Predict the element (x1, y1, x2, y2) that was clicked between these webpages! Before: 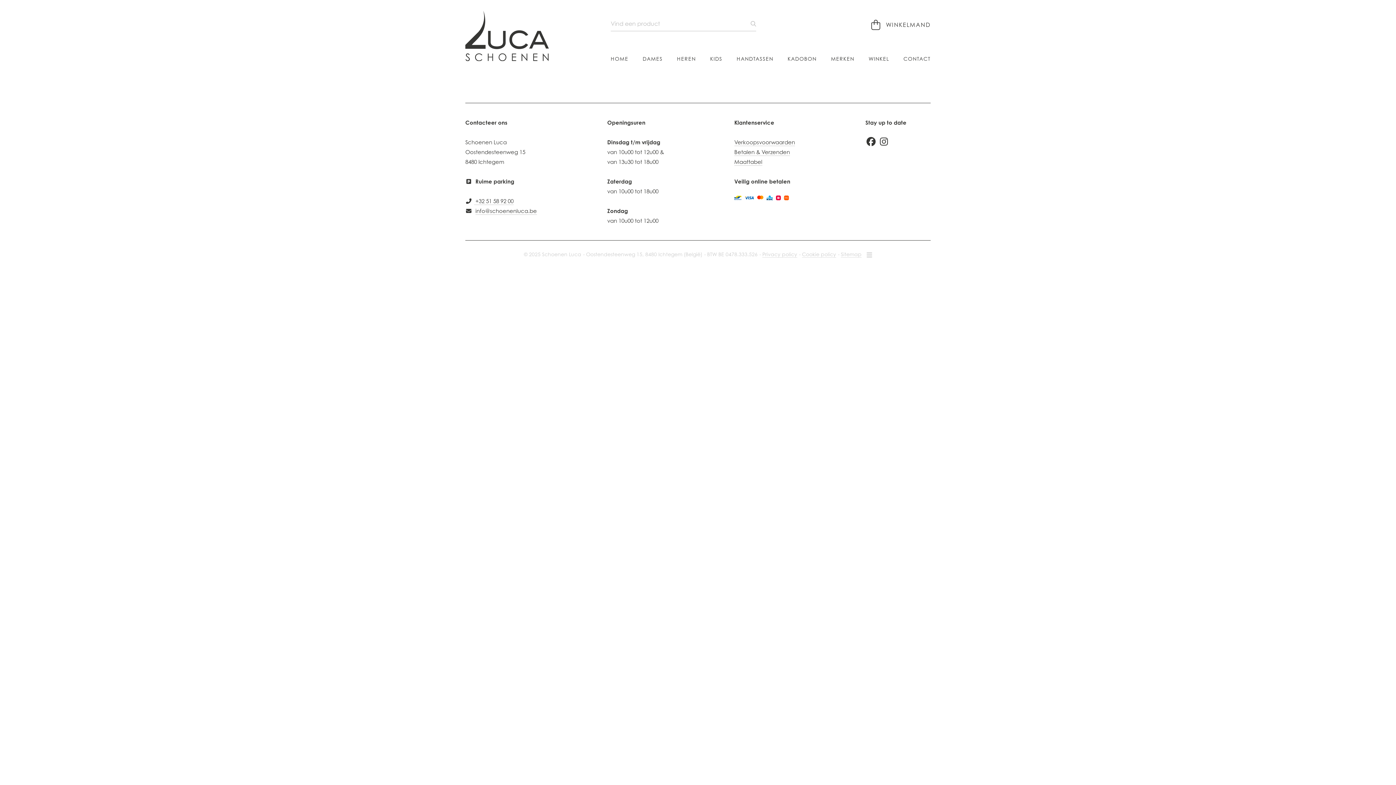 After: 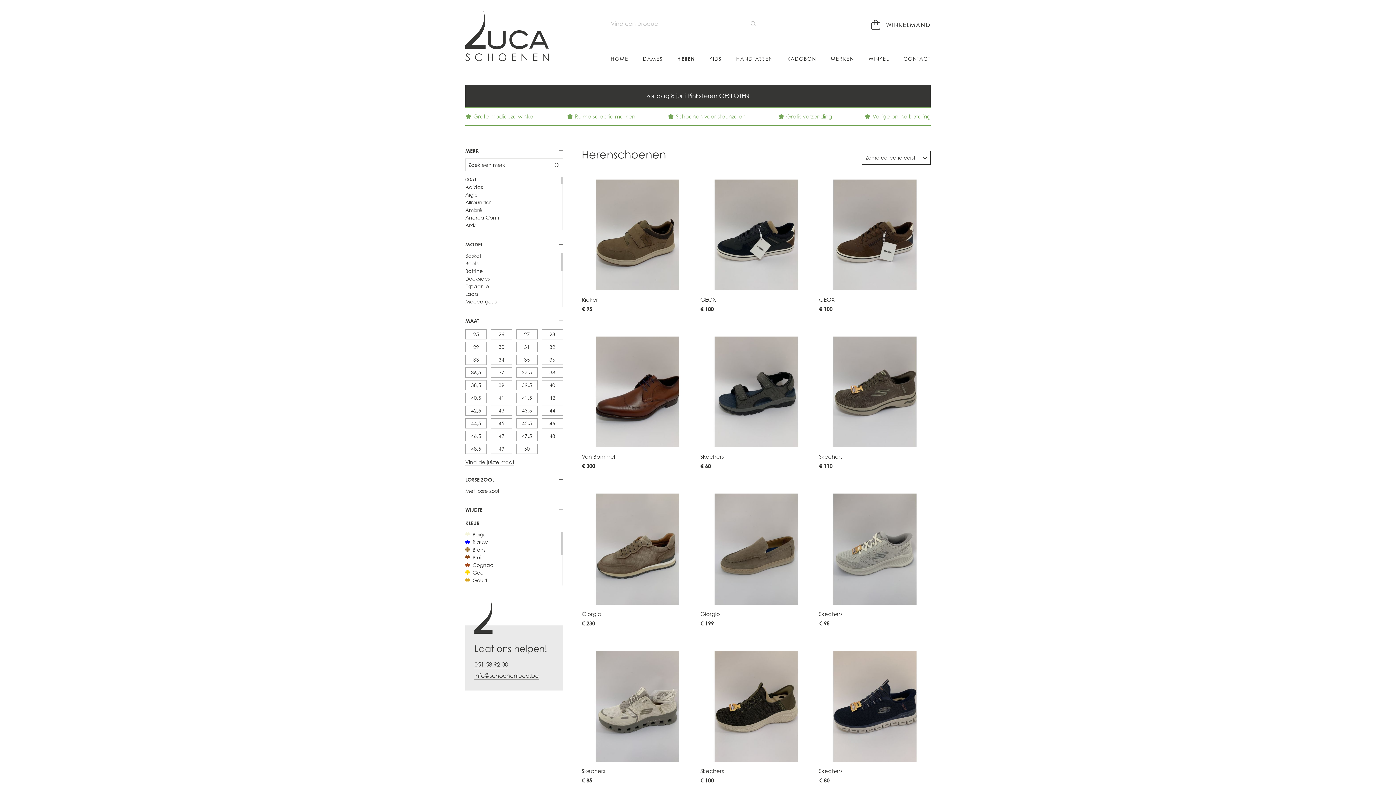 Action: label: HEREN bbox: (677, 56, 696, 62)